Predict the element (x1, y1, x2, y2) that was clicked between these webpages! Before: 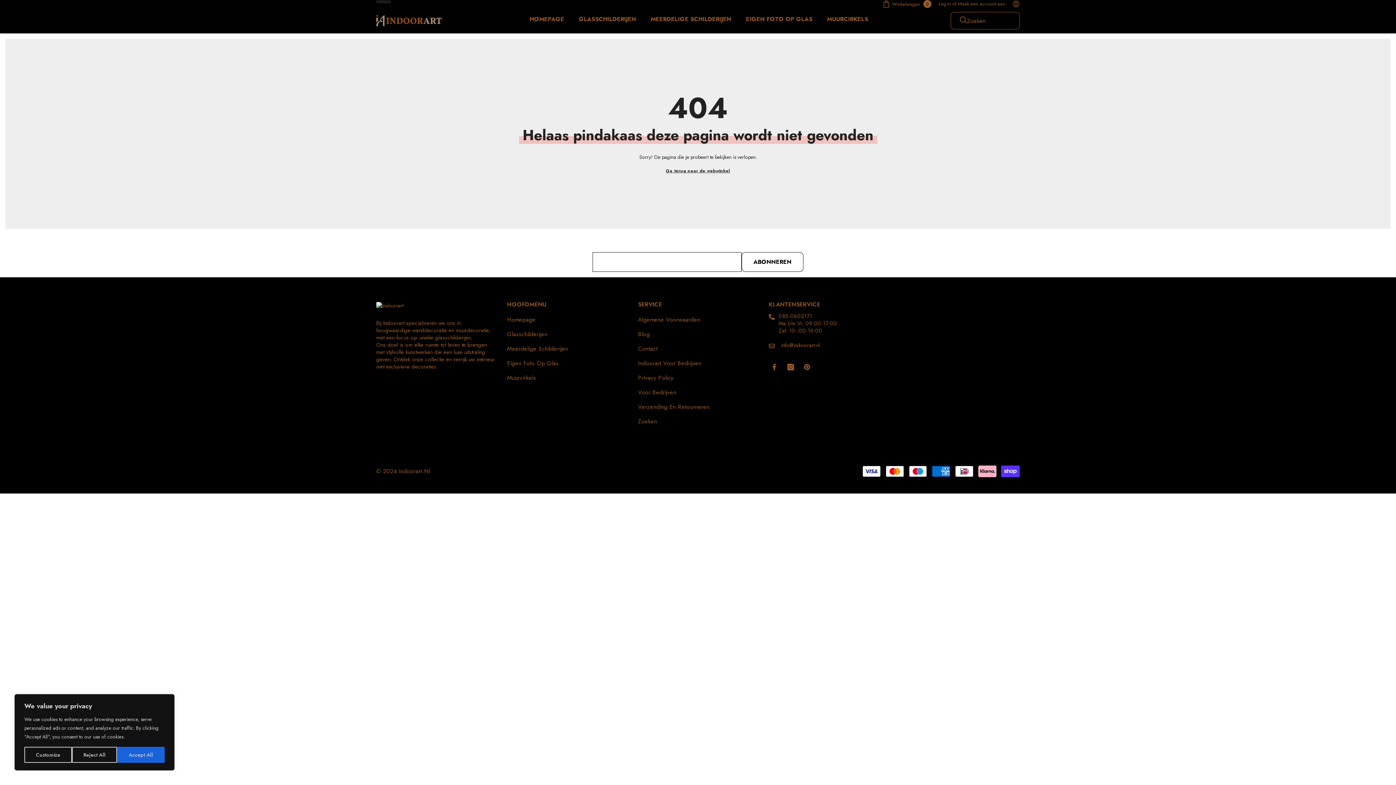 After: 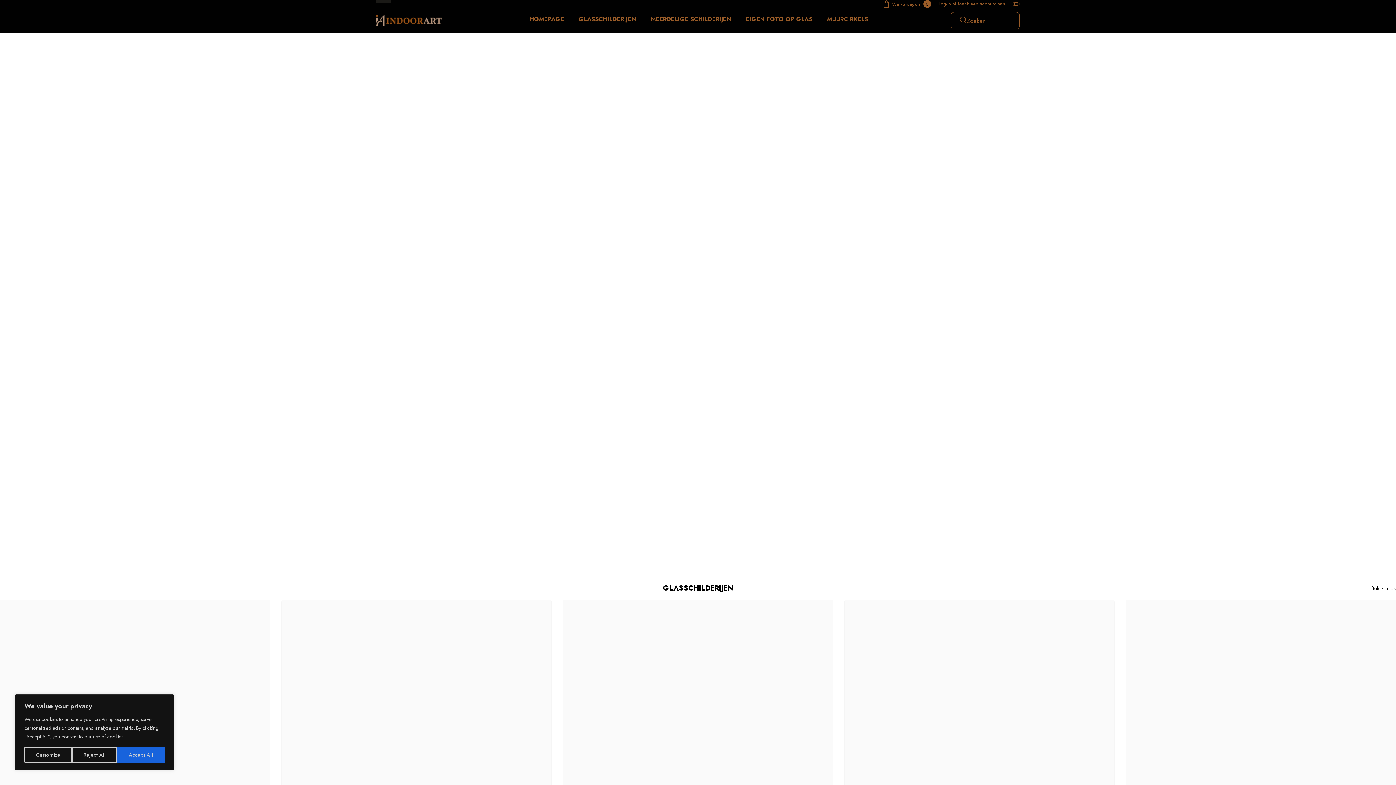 Action: bbox: (507, 312, 535, 327) label: Homepage